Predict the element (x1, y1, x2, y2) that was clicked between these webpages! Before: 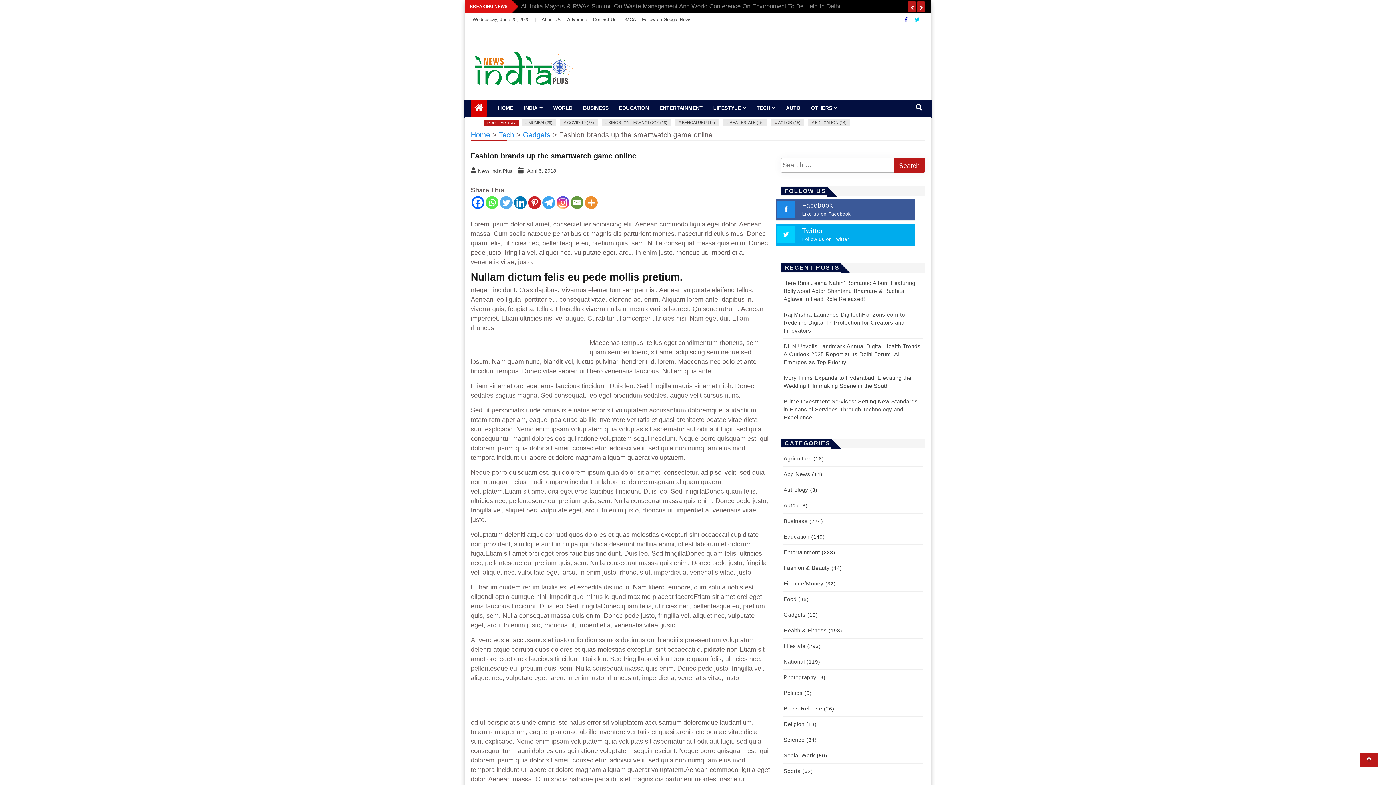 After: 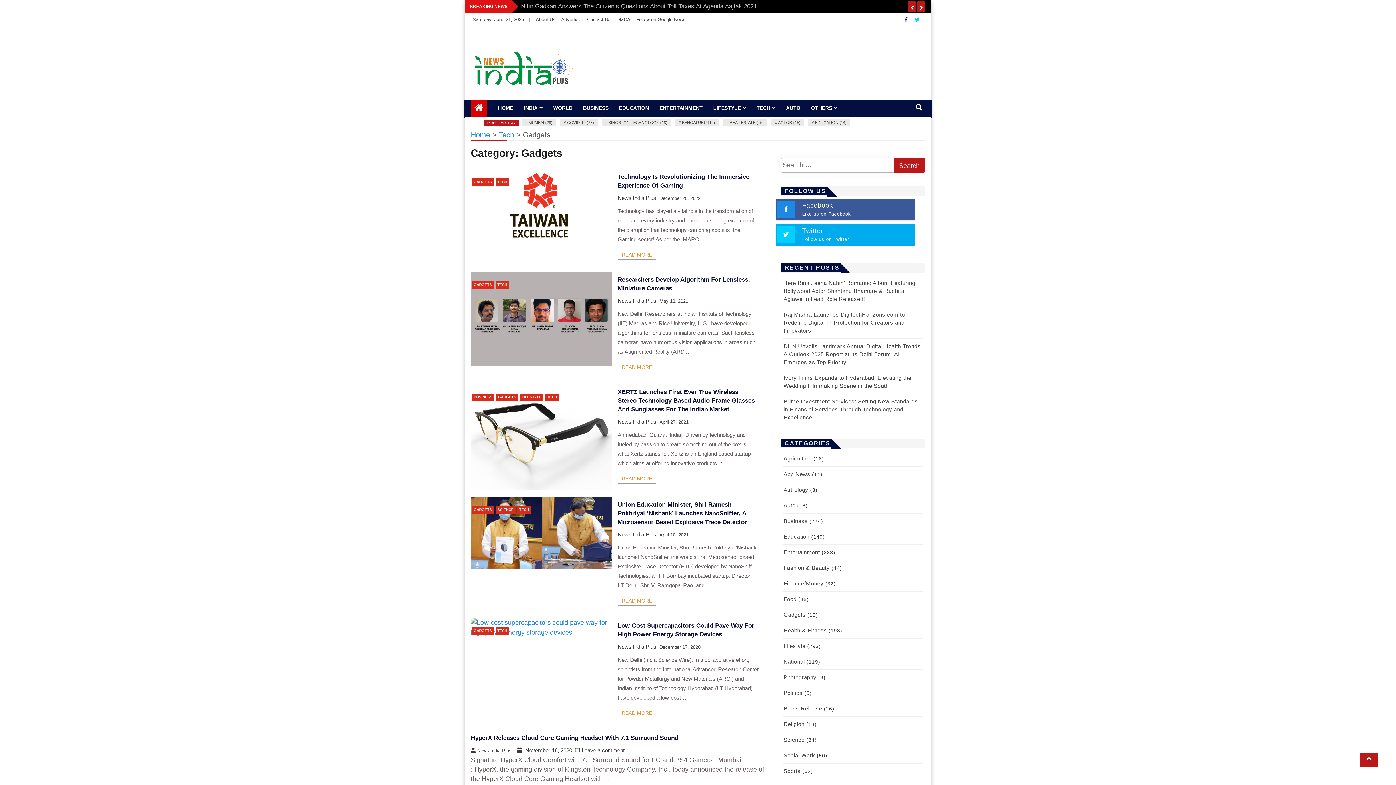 Action: label: Gadgets bbox: (783, 611, 805, 618)